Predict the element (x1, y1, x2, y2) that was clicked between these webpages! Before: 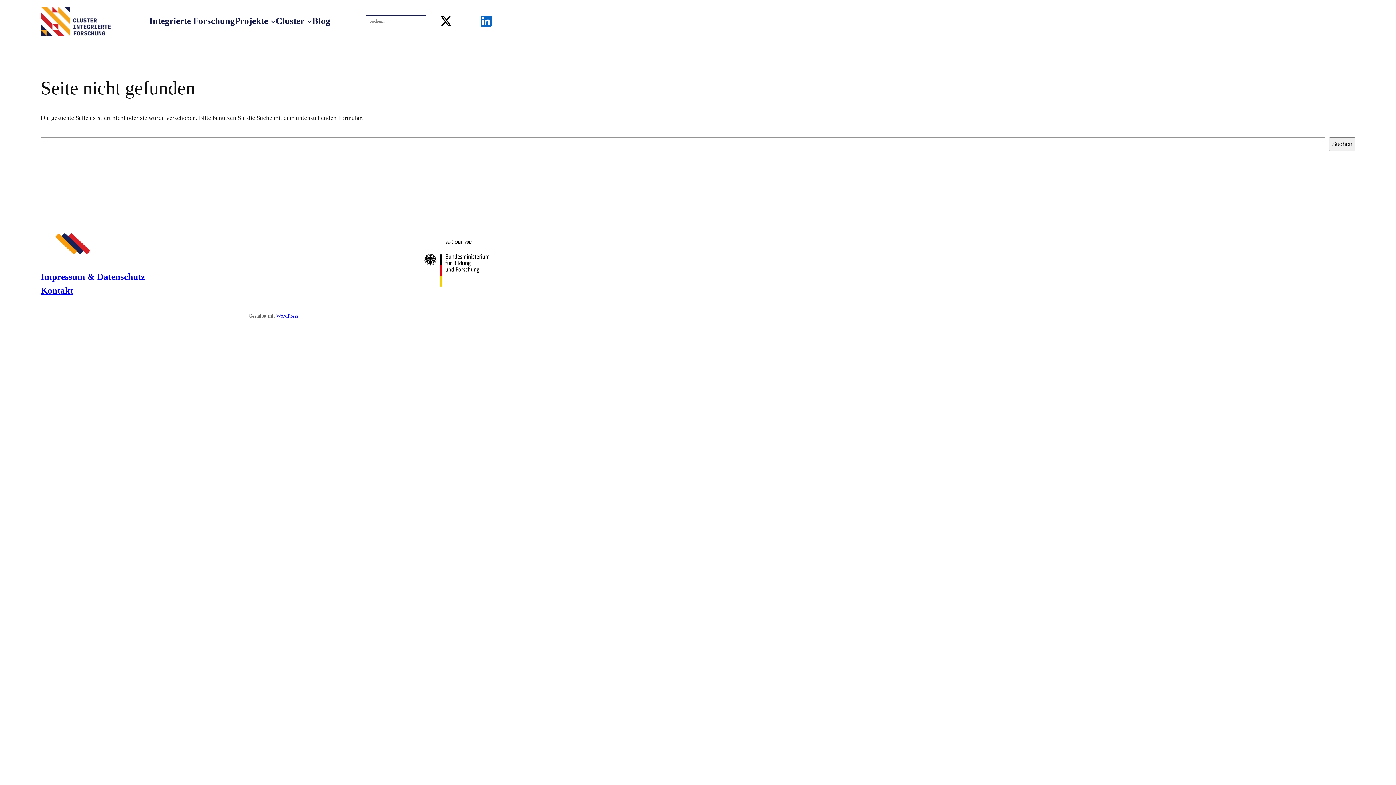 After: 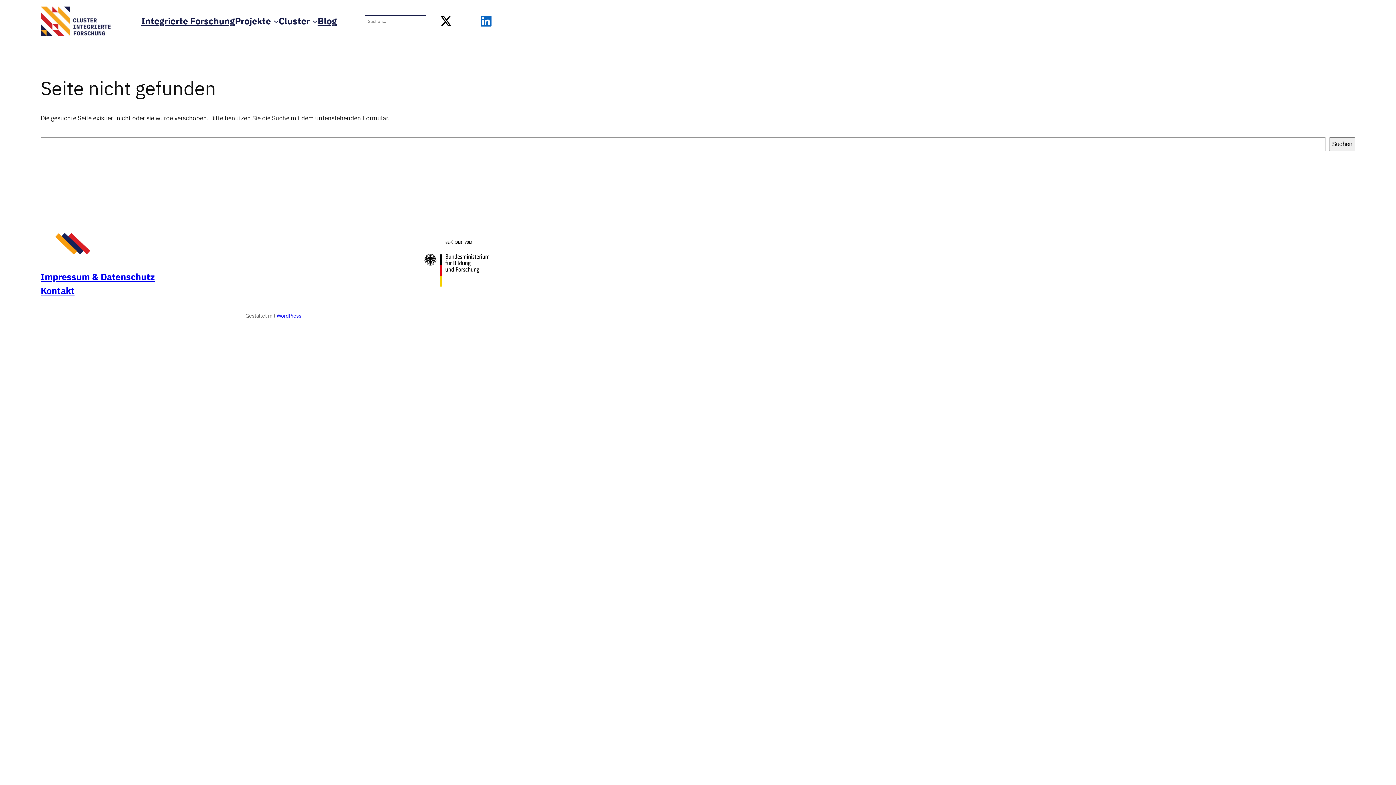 Action: label: Kontakt bbox: (40, 285, 73, 295)